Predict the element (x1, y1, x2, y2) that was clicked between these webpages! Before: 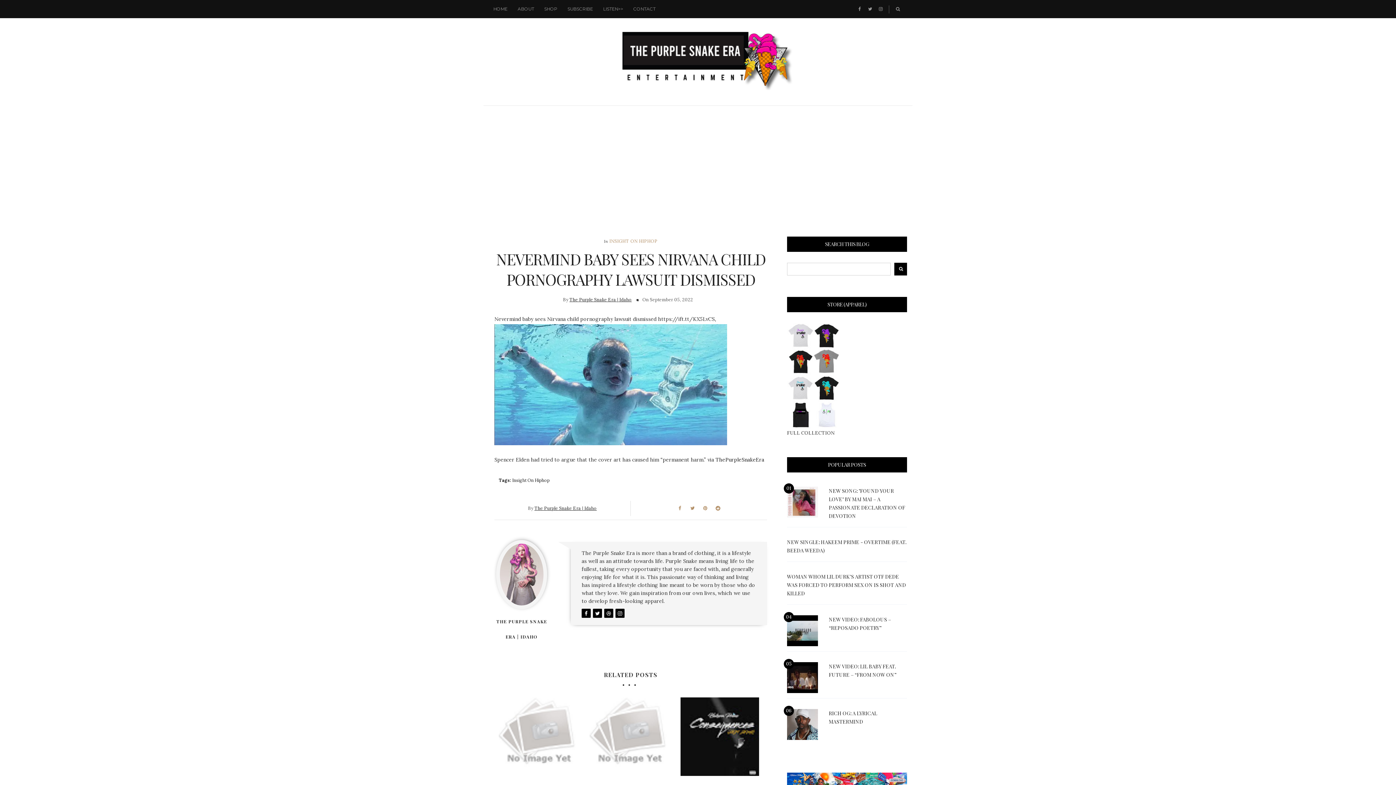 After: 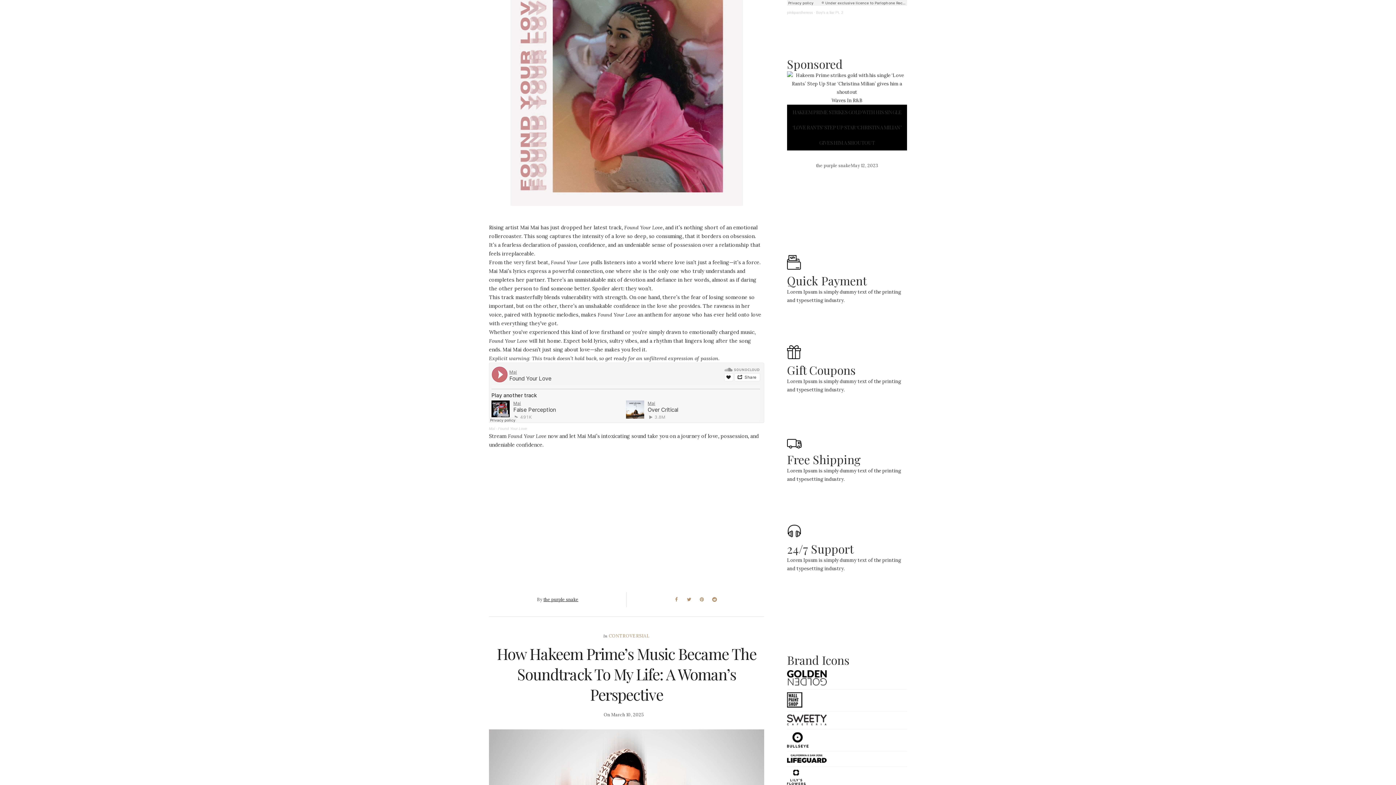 Action: bbox: (489, 0, 512, 18) label: HOME